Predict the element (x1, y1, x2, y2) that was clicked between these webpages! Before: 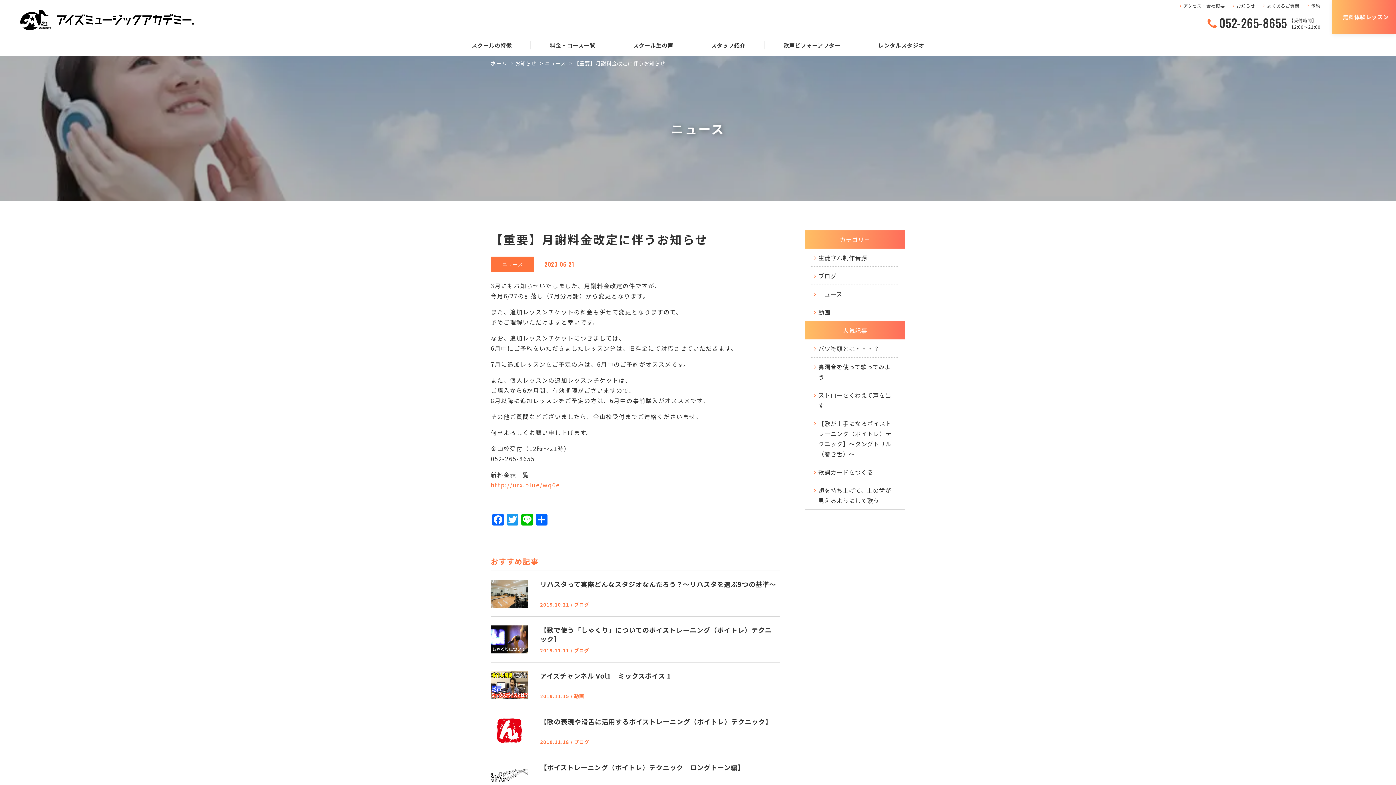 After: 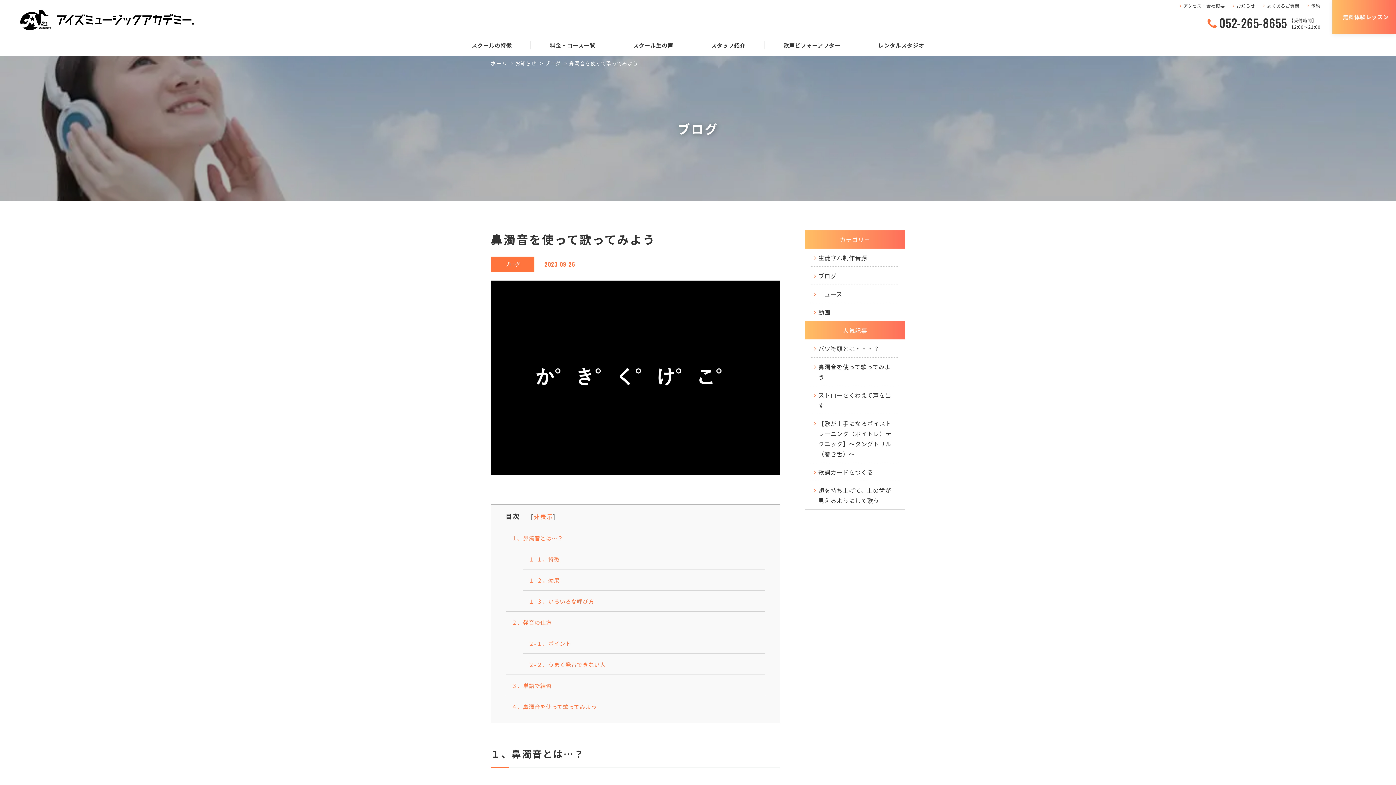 Action: label: 鼻濁音を使って歌ってみよう bbox: (811, 357, 899, 385)